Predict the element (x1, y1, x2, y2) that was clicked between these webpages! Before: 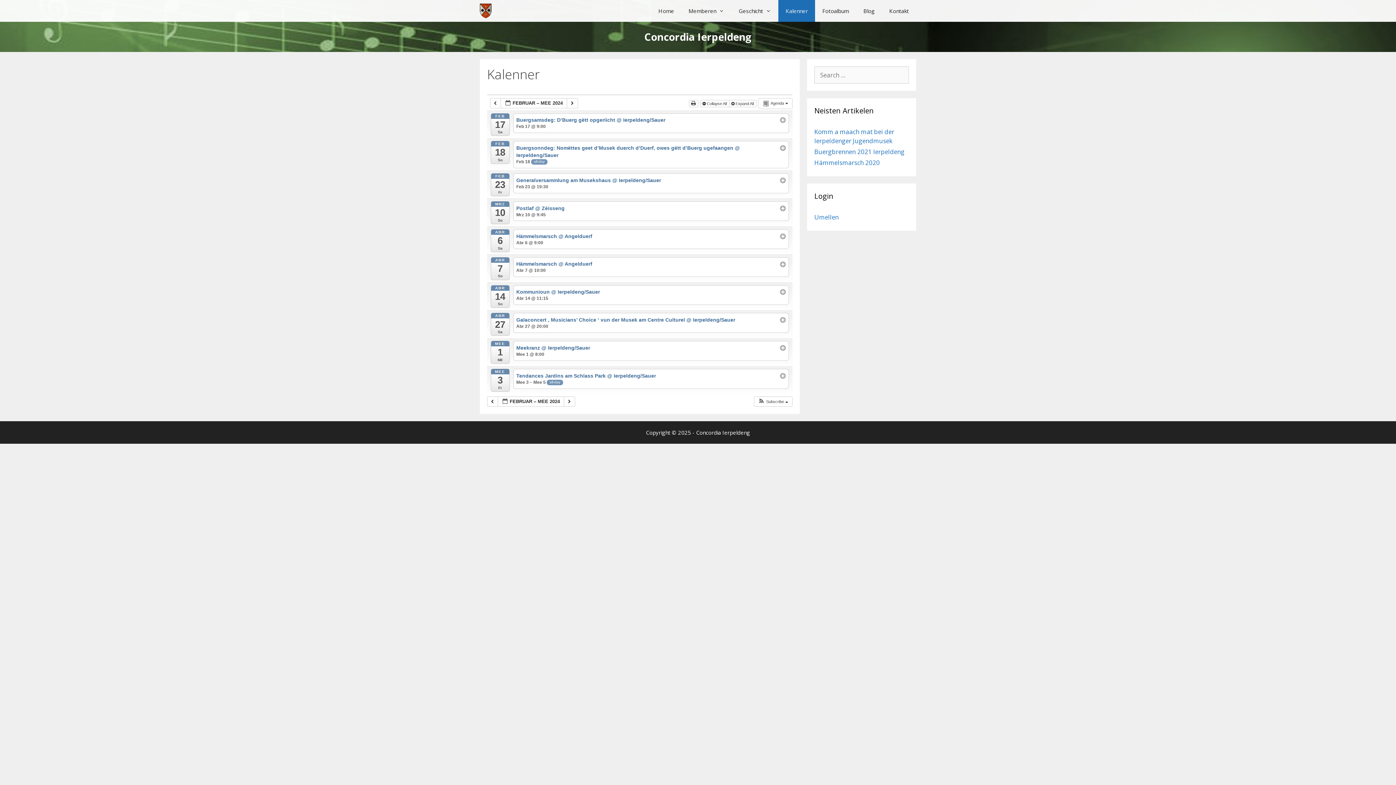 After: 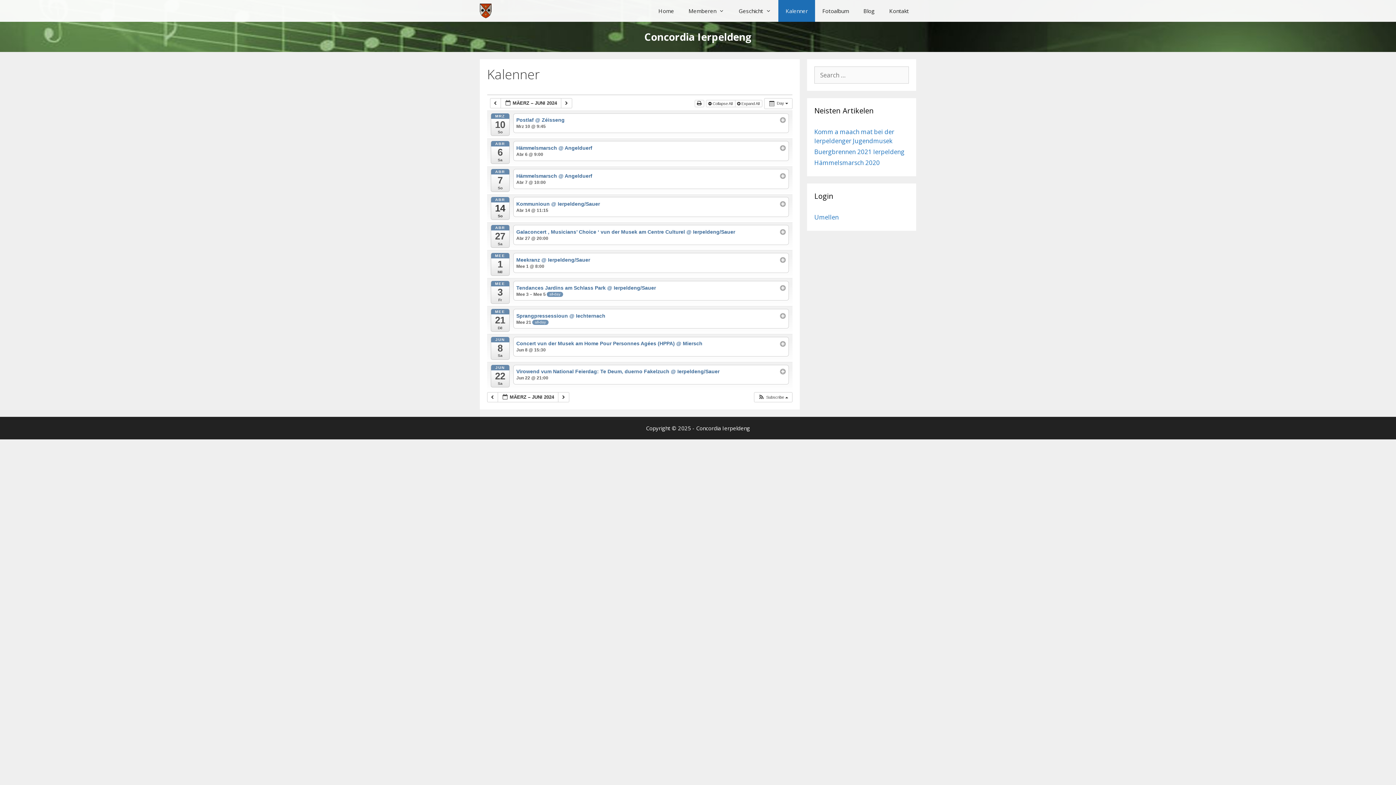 Action: label: MRZ
10
So bbox: (490, 201, 509, 224)